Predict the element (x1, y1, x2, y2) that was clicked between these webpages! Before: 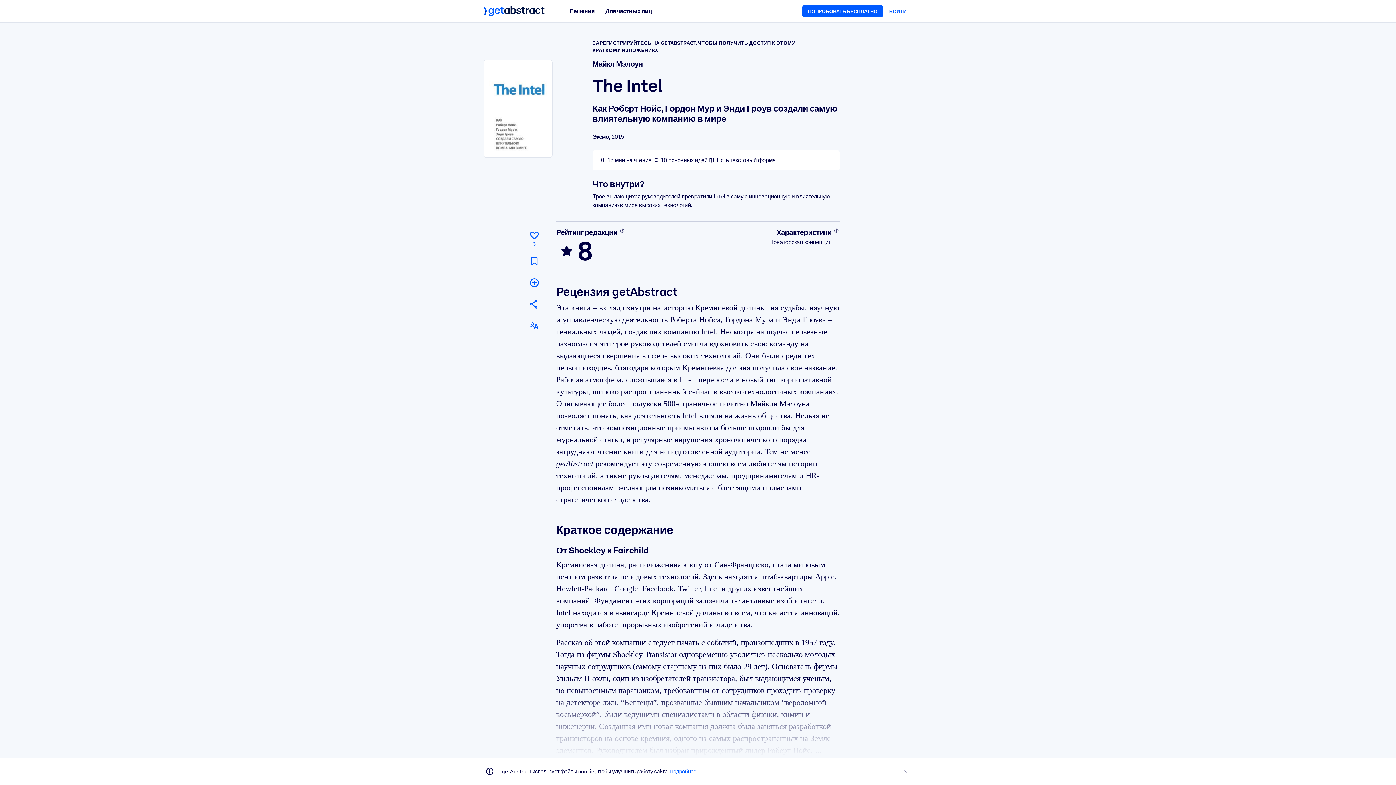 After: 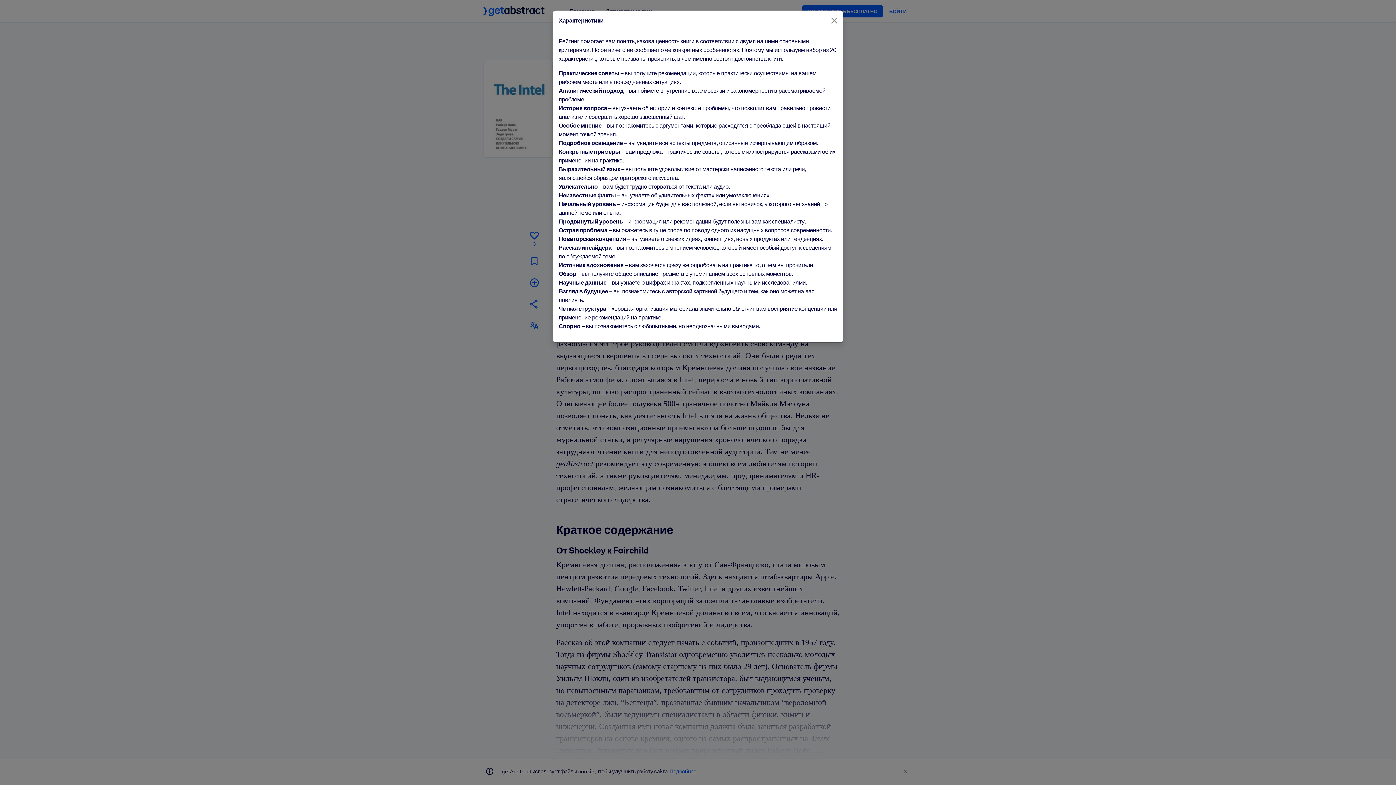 Action: label: Подробнее bbox: (833, 227, 840, 233)